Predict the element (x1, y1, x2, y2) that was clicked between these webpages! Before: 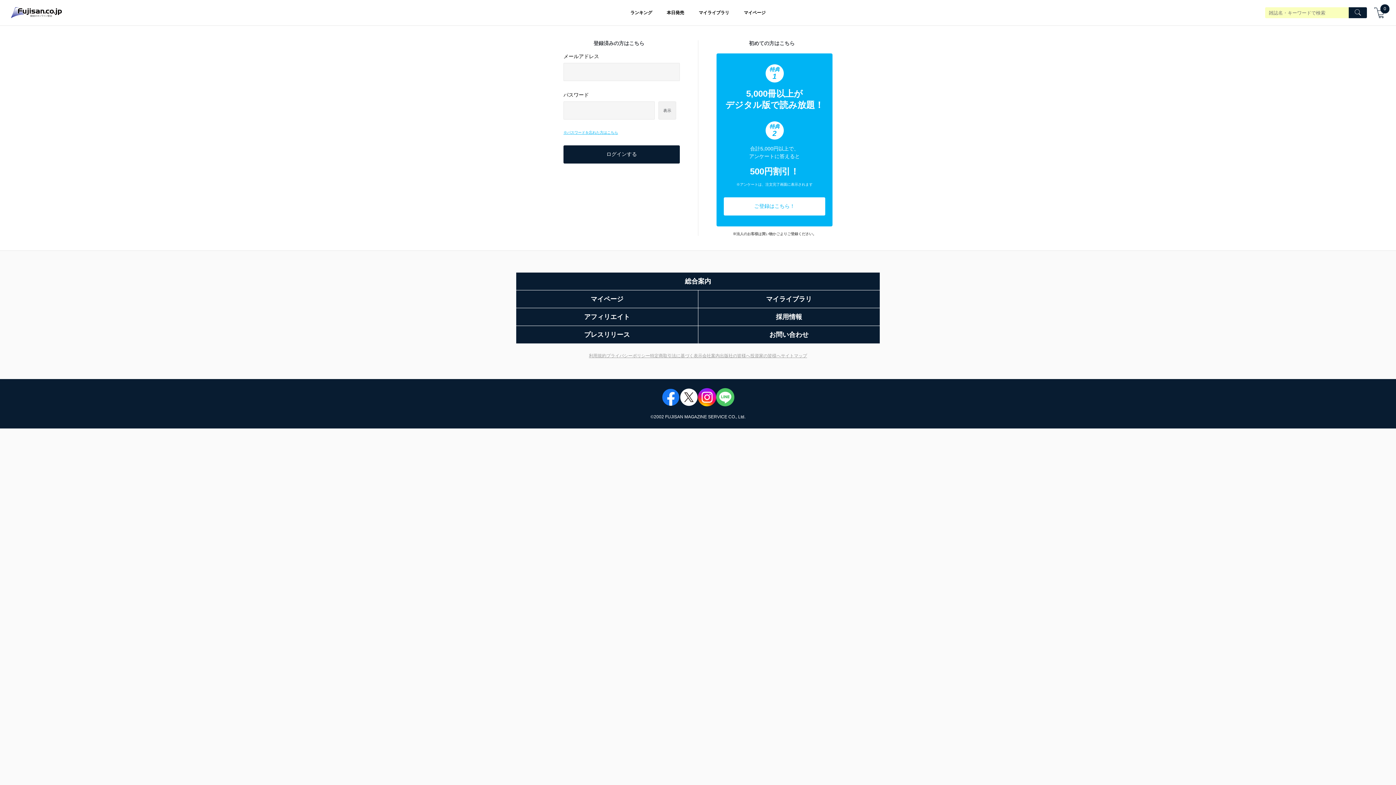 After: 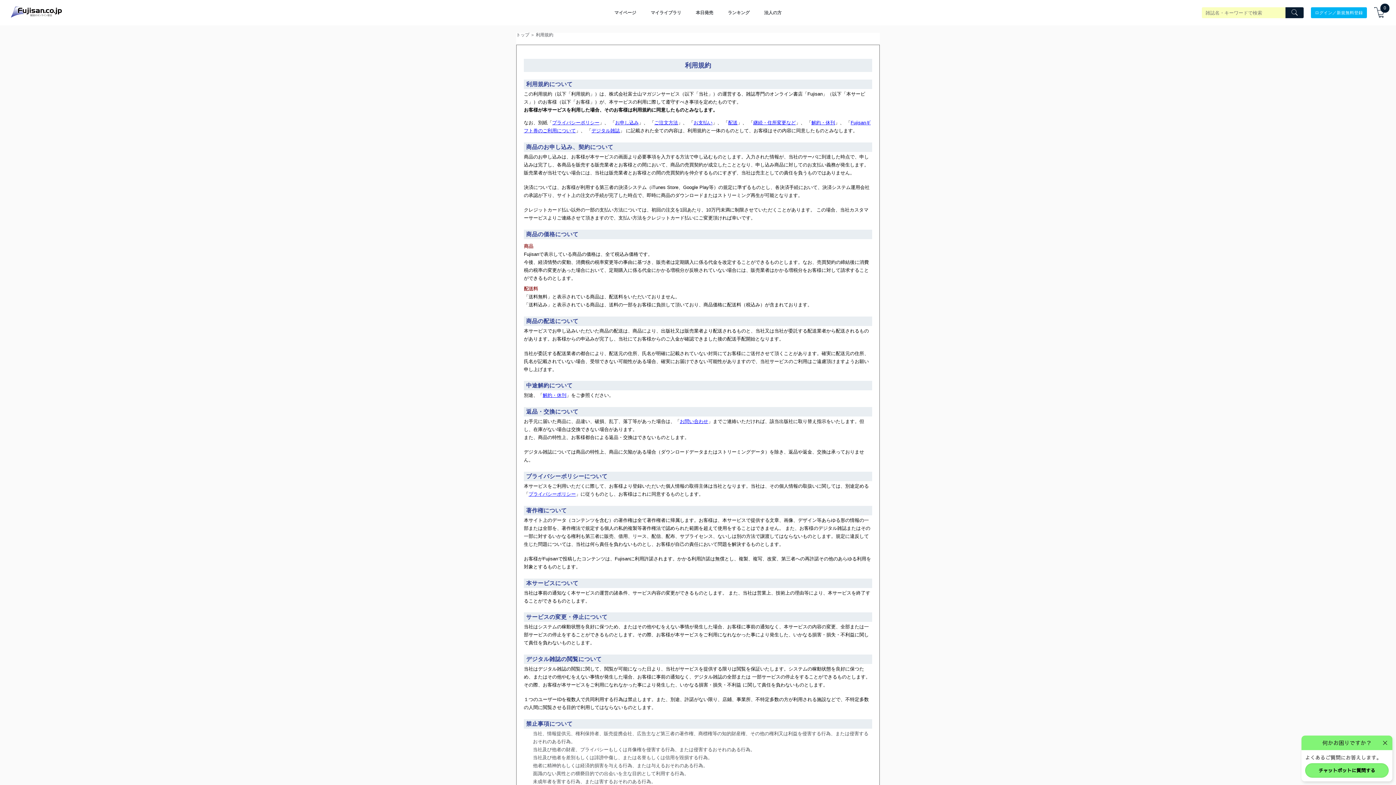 Action: label: 利用規約 bbox: (589, 353, 606, 358)